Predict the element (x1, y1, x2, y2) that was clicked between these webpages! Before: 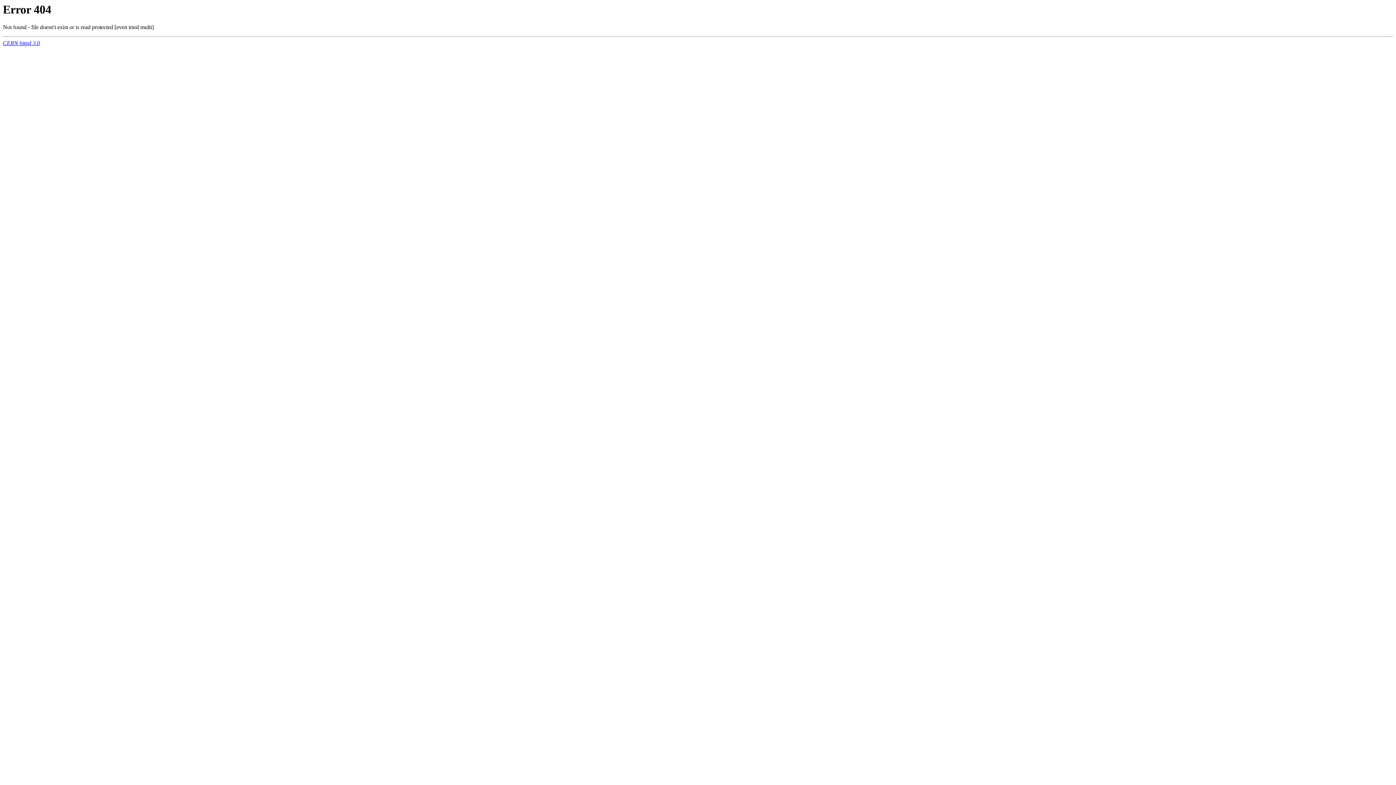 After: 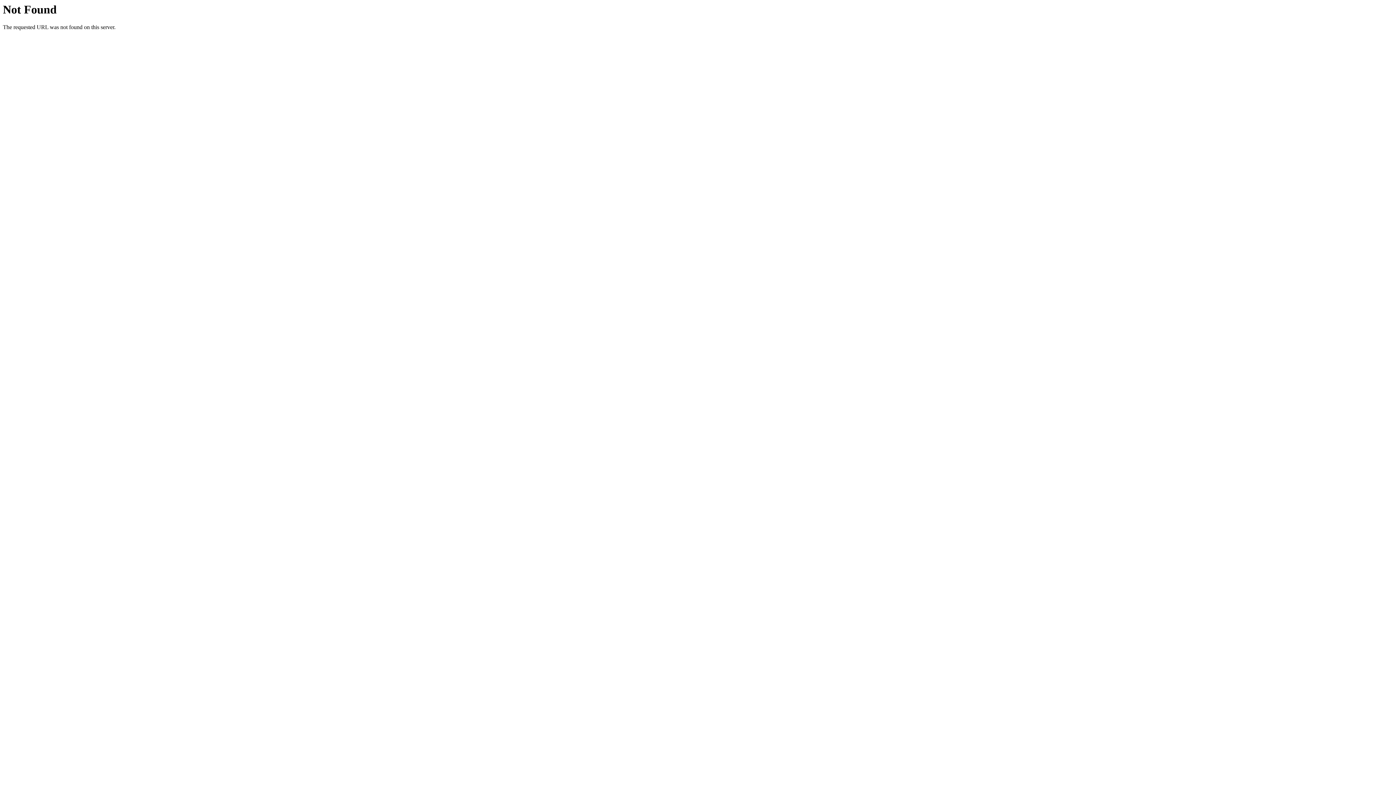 Action: bbox: (2, 40, 40, 46) label: CERN httpd 3.0